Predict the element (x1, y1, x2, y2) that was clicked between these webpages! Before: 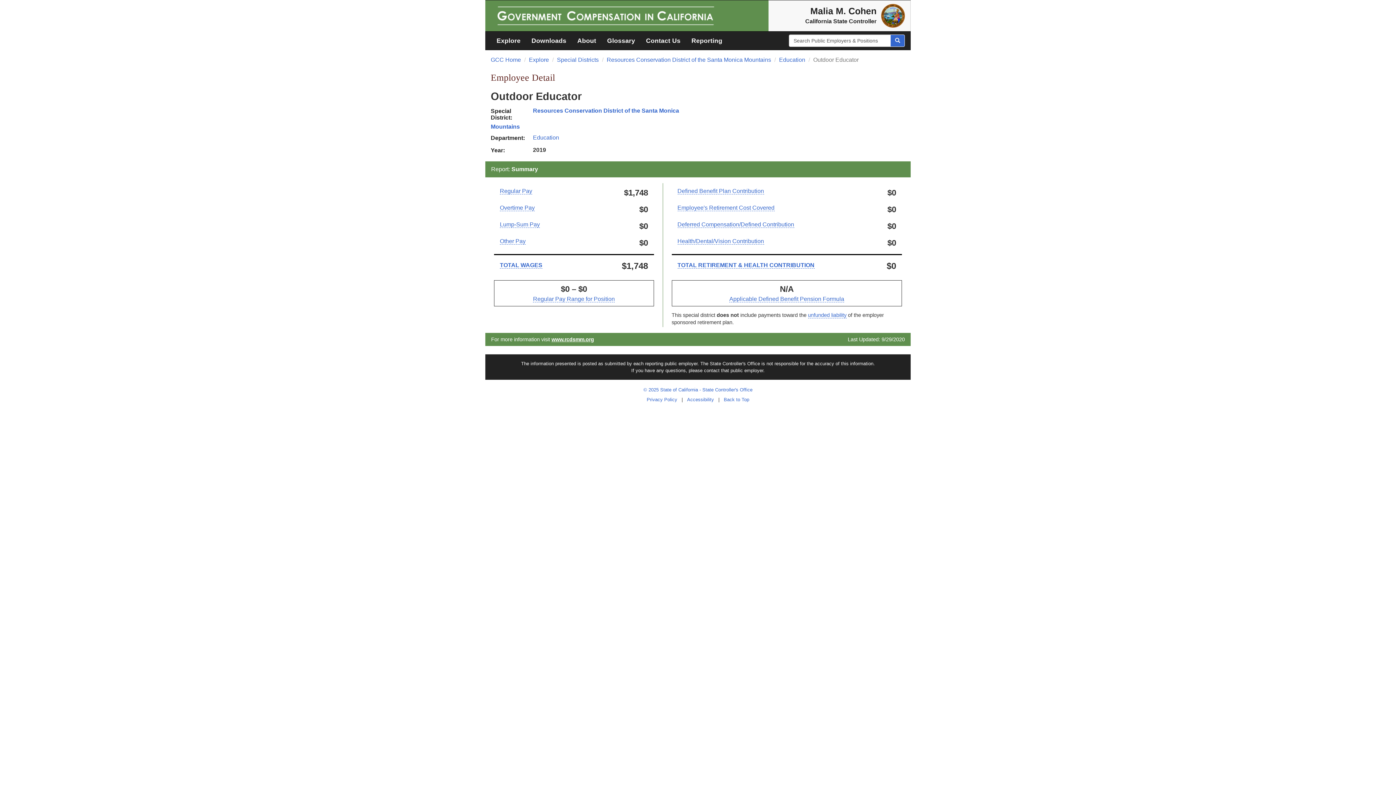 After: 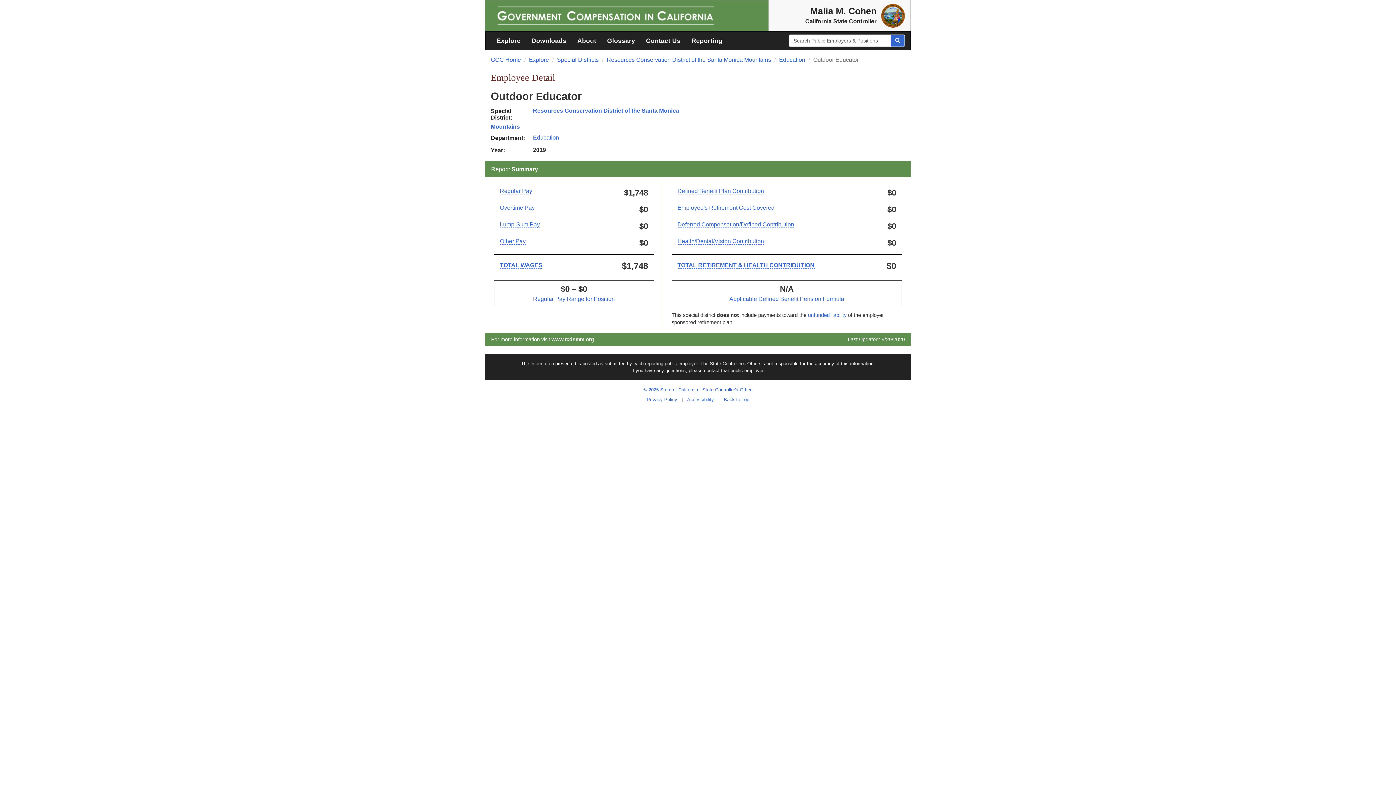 Action: label: Accessibility bbox: (684, 396, 717, 402)